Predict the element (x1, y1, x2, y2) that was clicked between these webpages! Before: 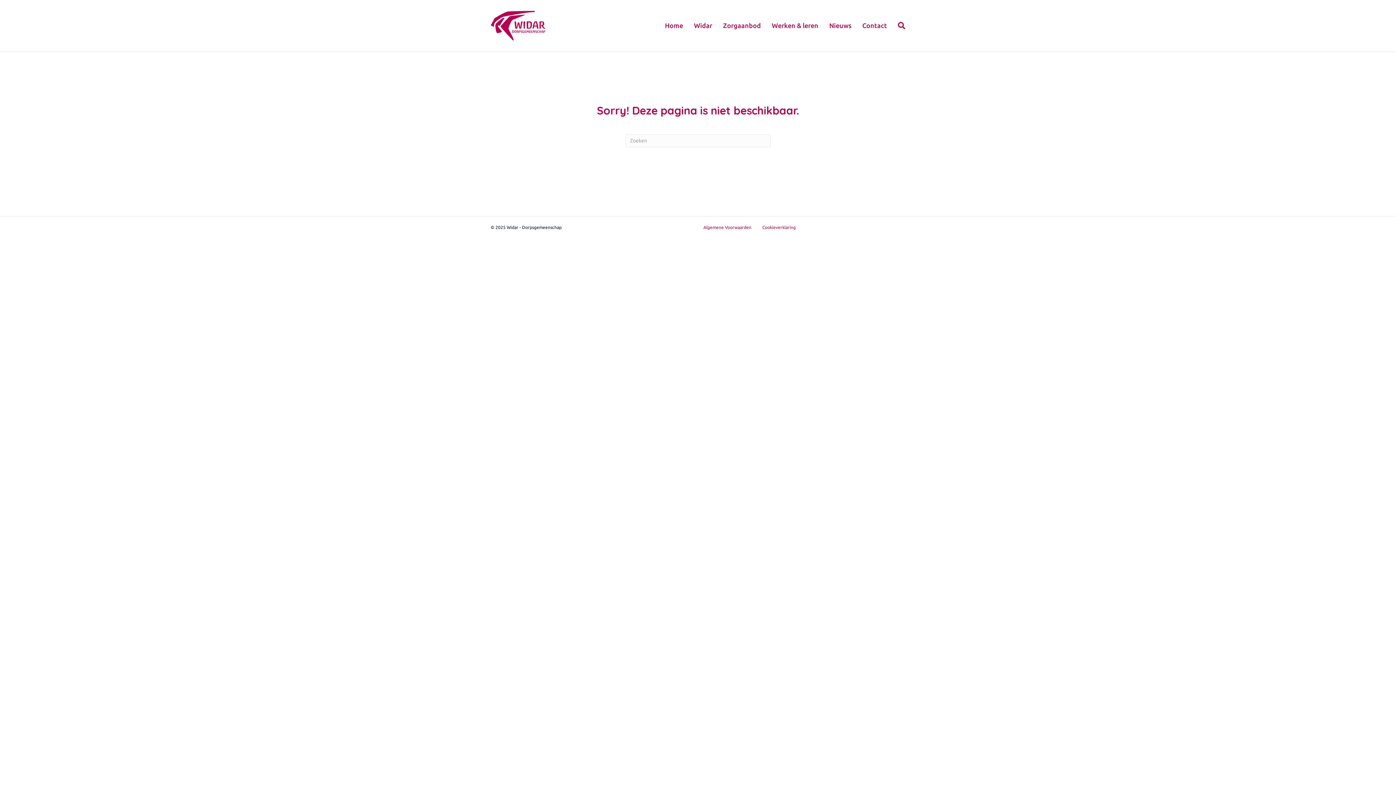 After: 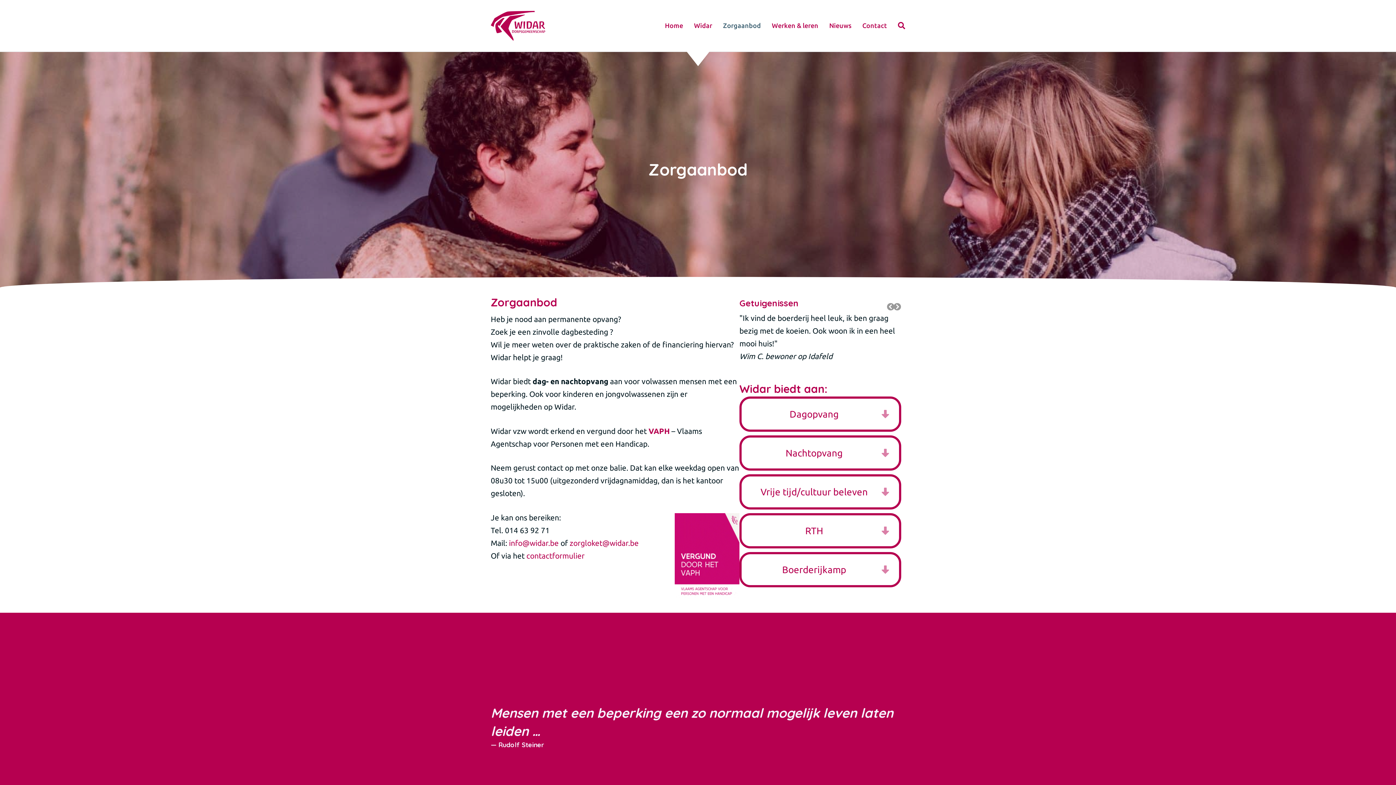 Action: bbox: (717, 15, 766, 35) label: Zorgaanbod